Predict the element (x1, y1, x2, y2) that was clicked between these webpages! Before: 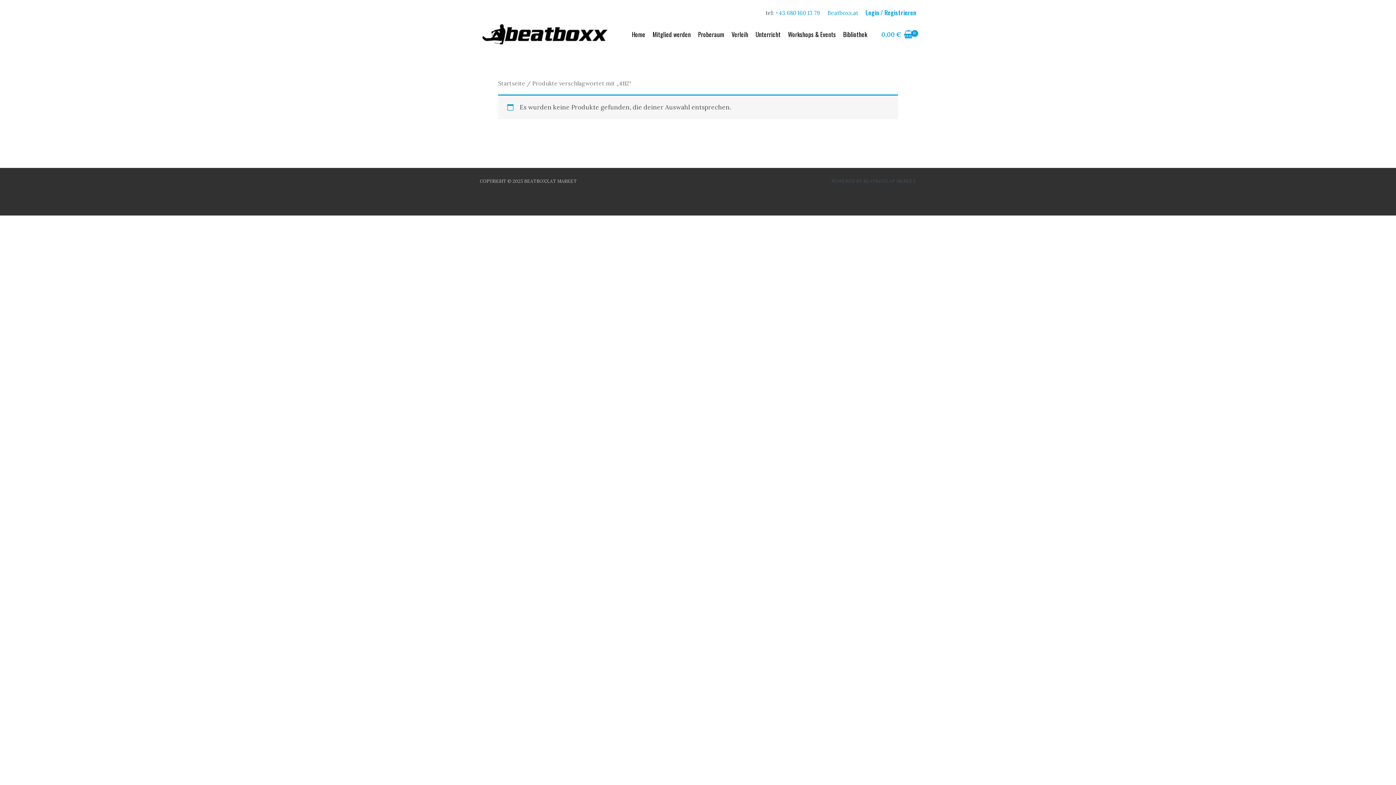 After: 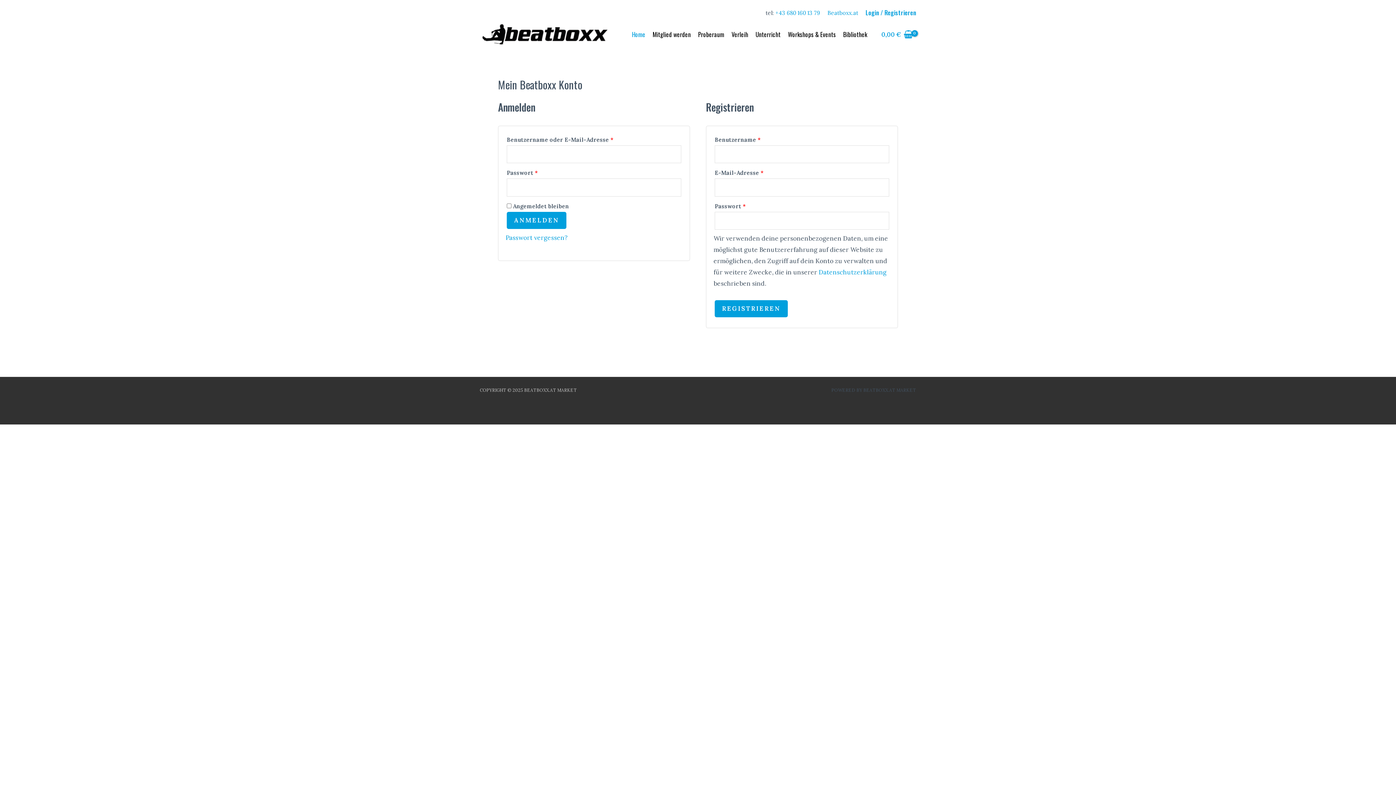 Action: label: Unterricht bbox: (752, 25, 784, 43)